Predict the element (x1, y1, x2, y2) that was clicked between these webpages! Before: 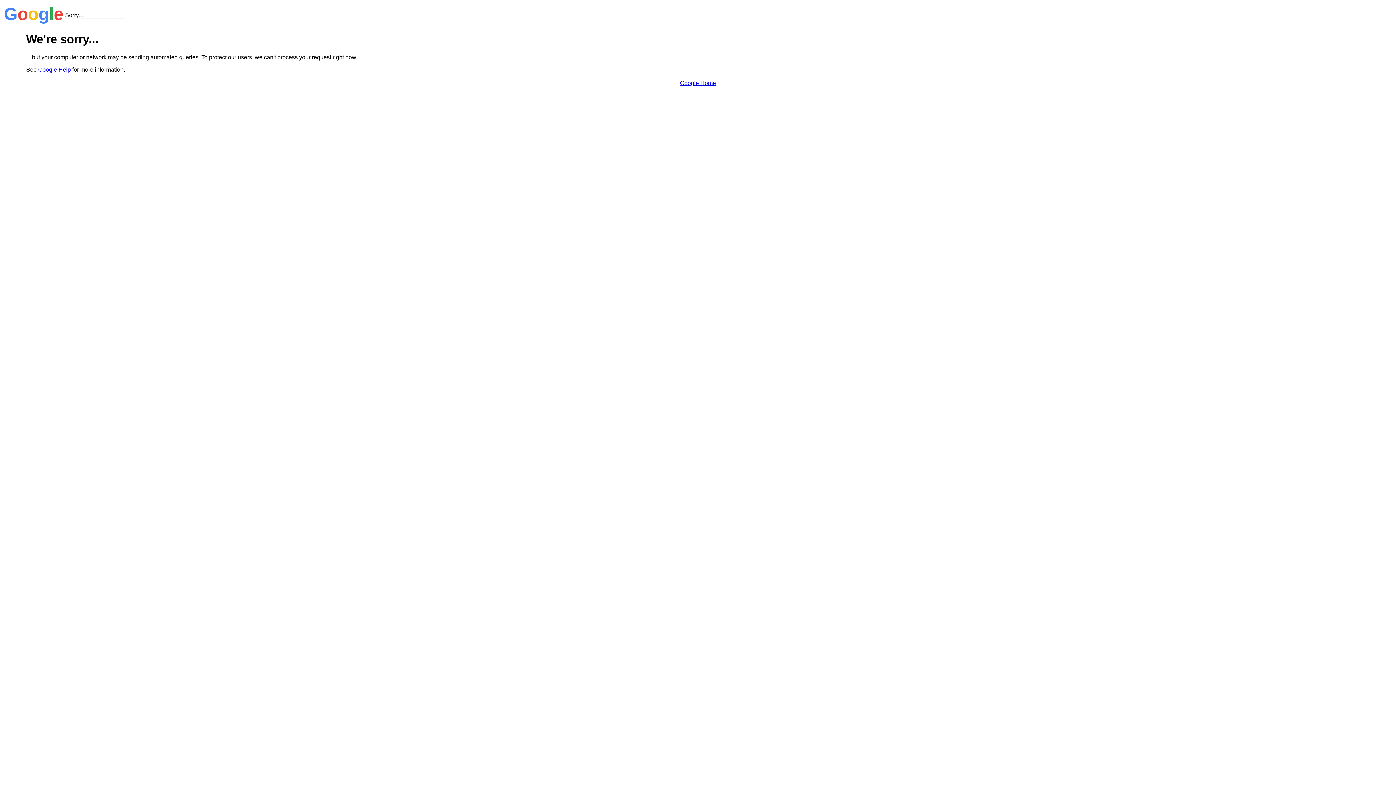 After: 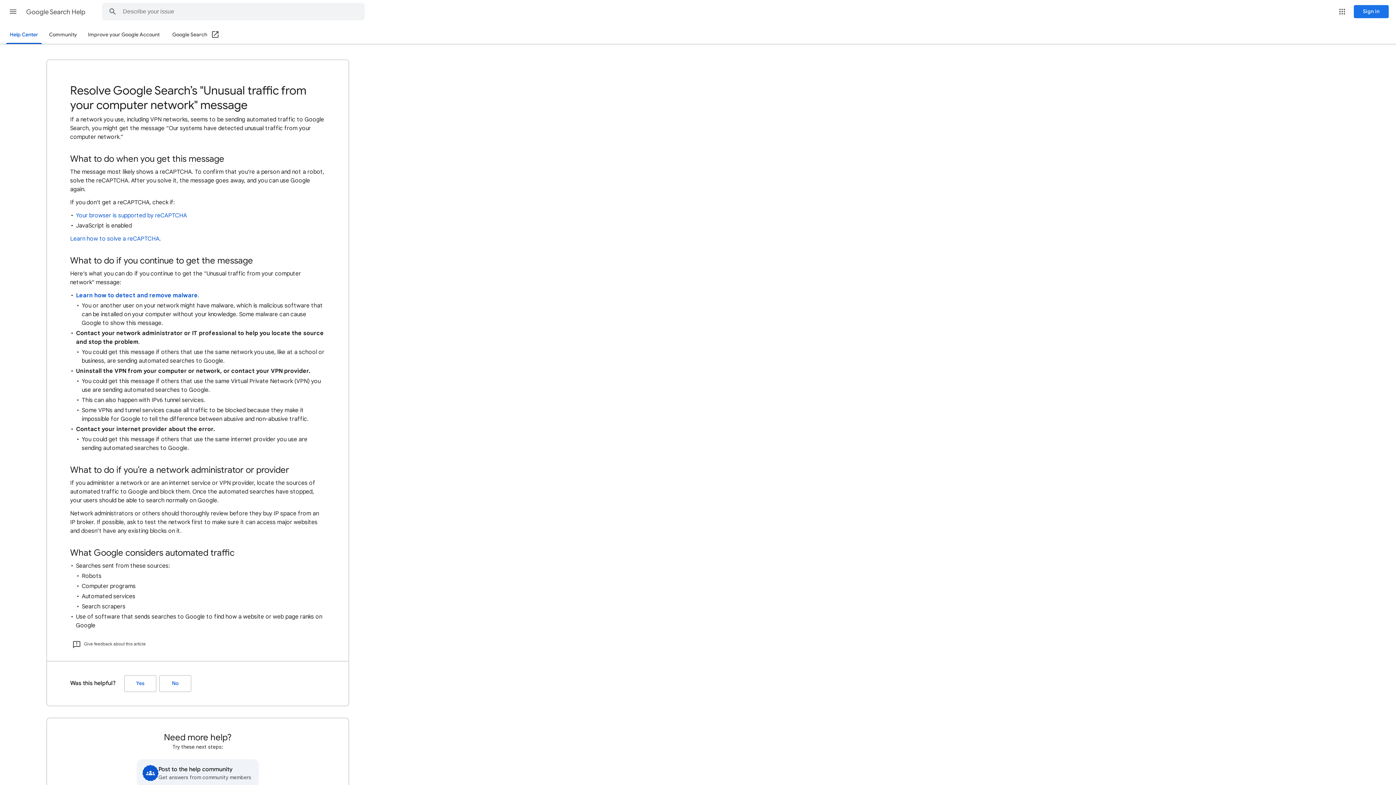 Action: label: Google Help bbox: (38, 66, 70, 72)